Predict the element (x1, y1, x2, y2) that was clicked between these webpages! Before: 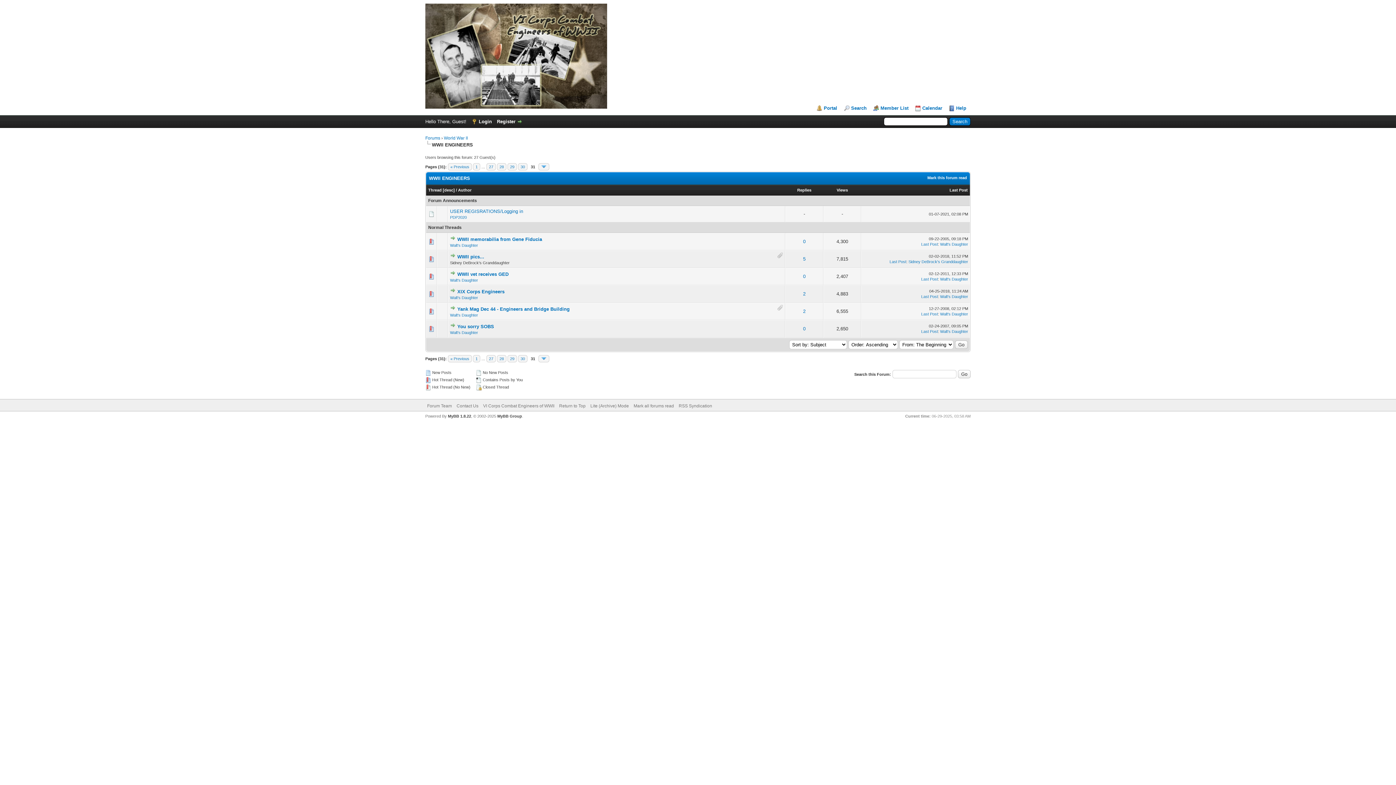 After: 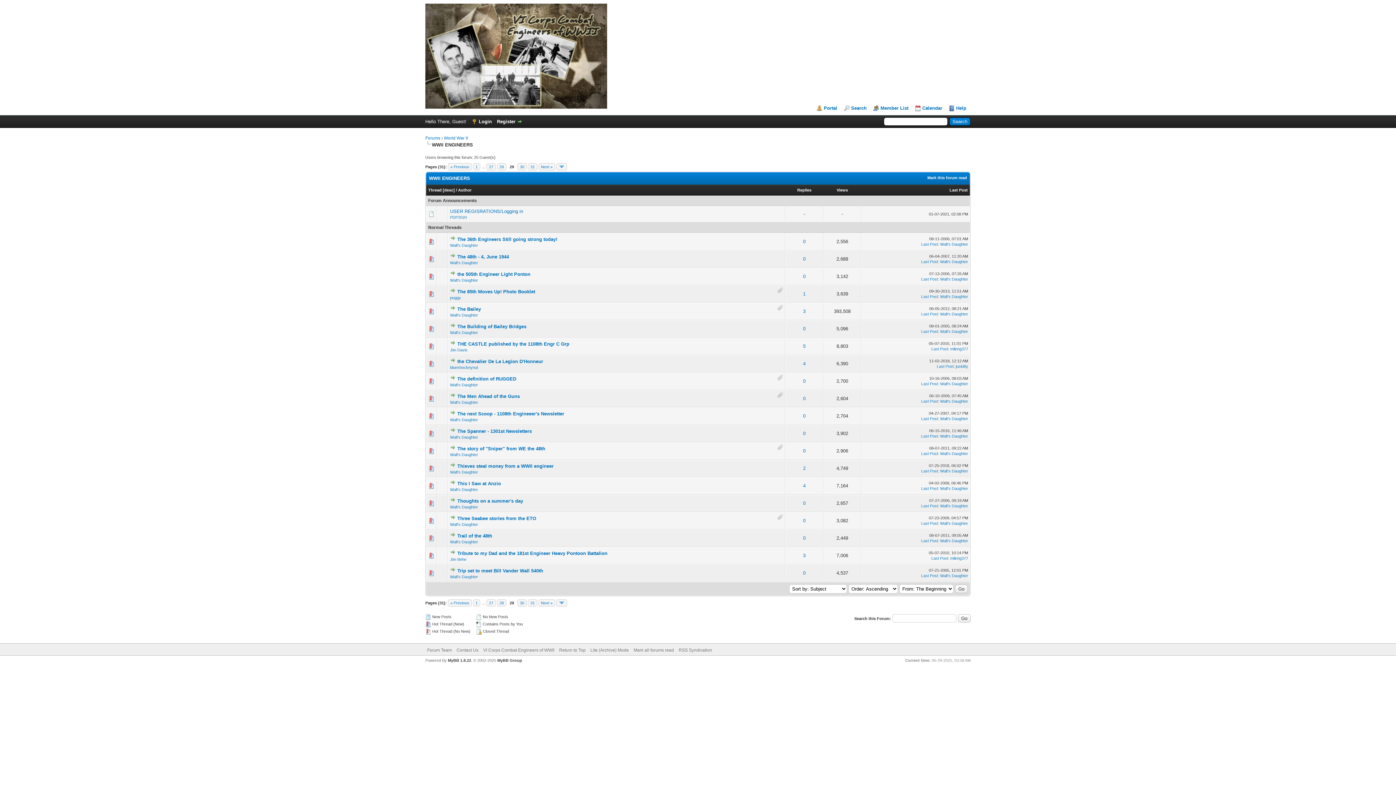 Action: bbox: (507, 355, 517, 362) label: 29